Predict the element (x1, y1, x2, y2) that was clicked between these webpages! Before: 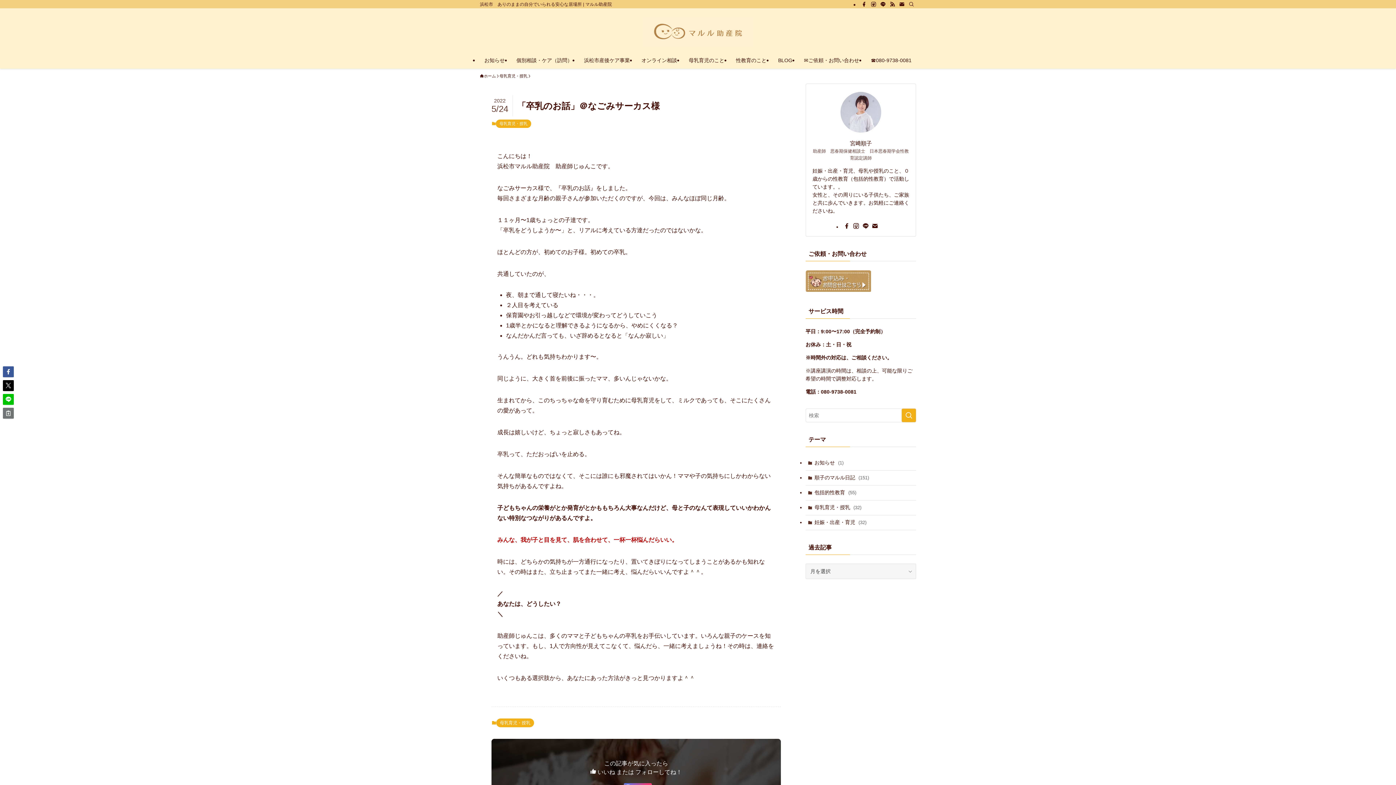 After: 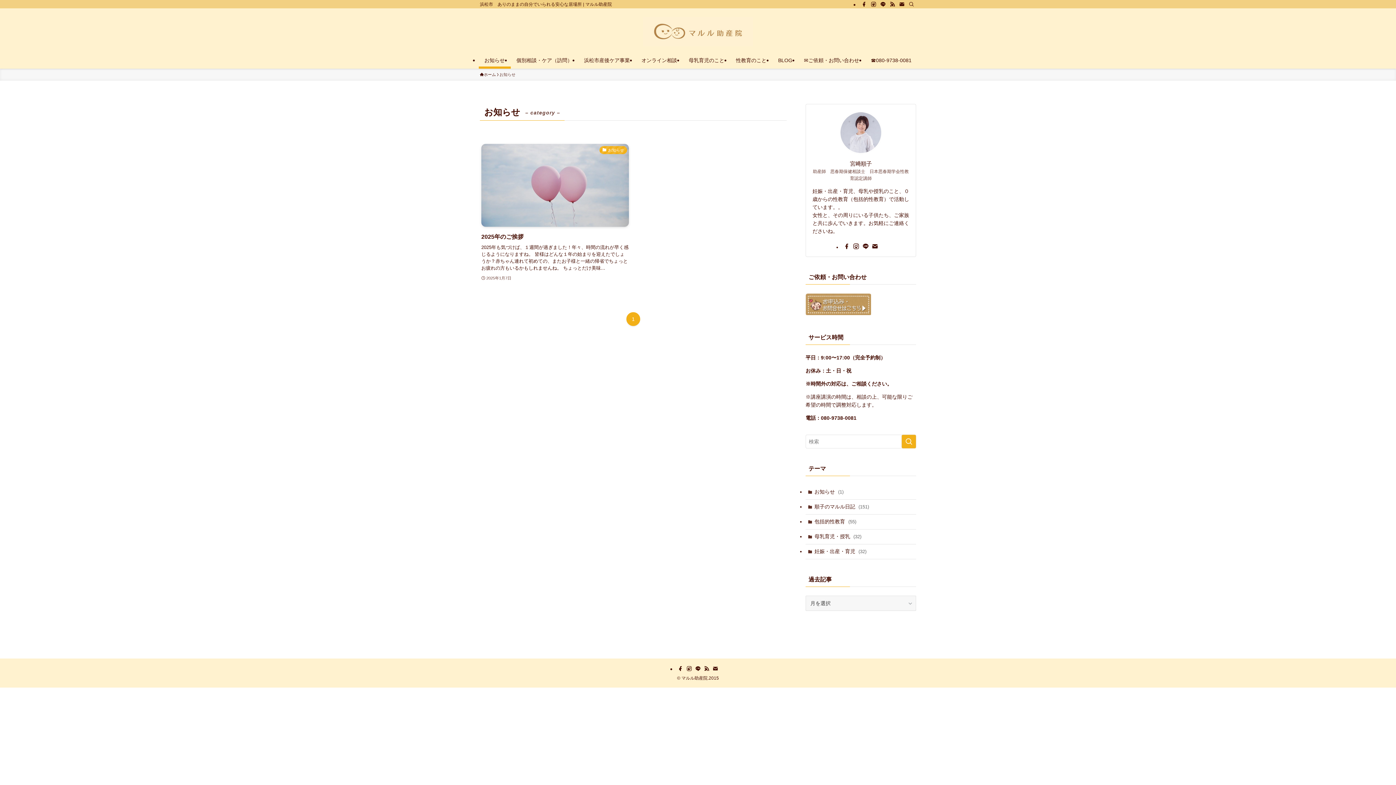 Action: bbox: (805, 455, 916, 470) label: お知らせ (1)